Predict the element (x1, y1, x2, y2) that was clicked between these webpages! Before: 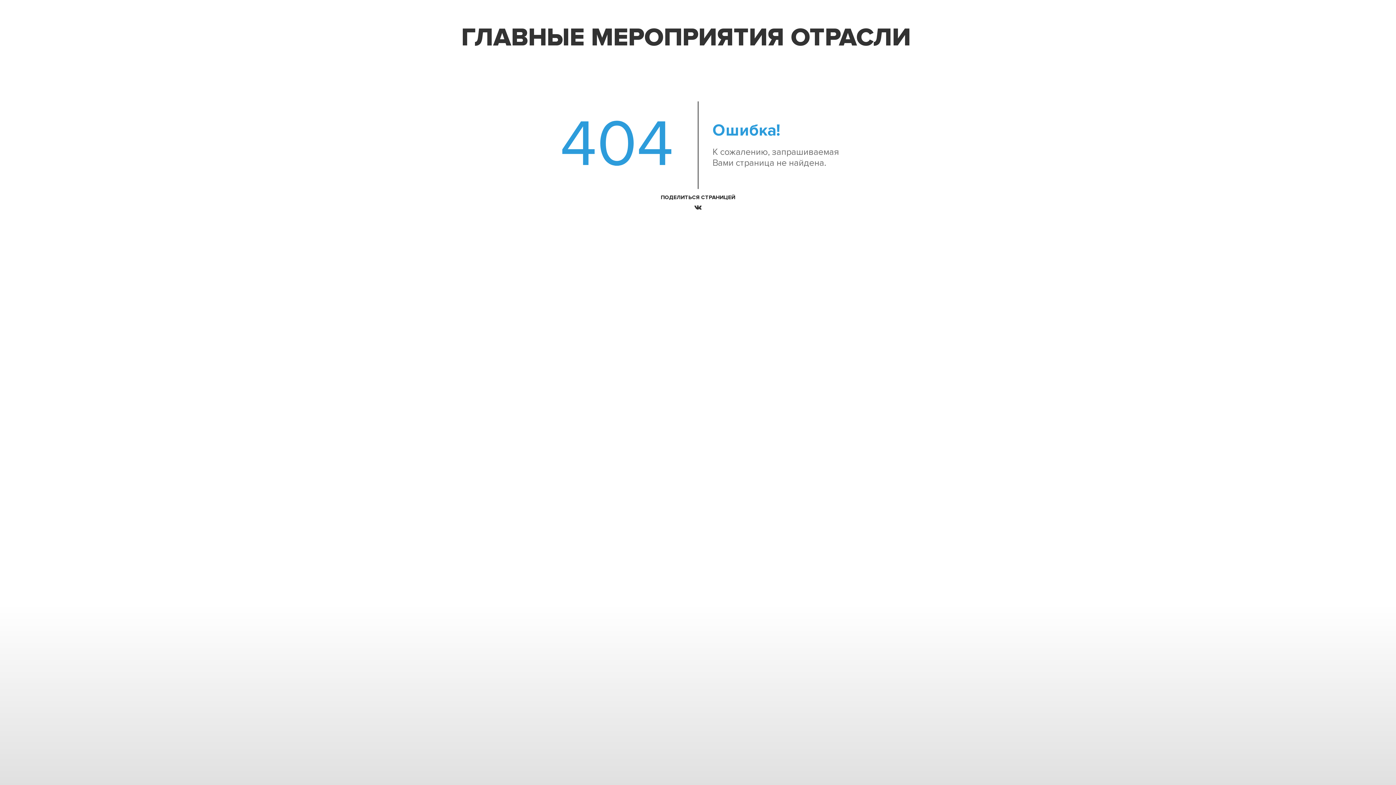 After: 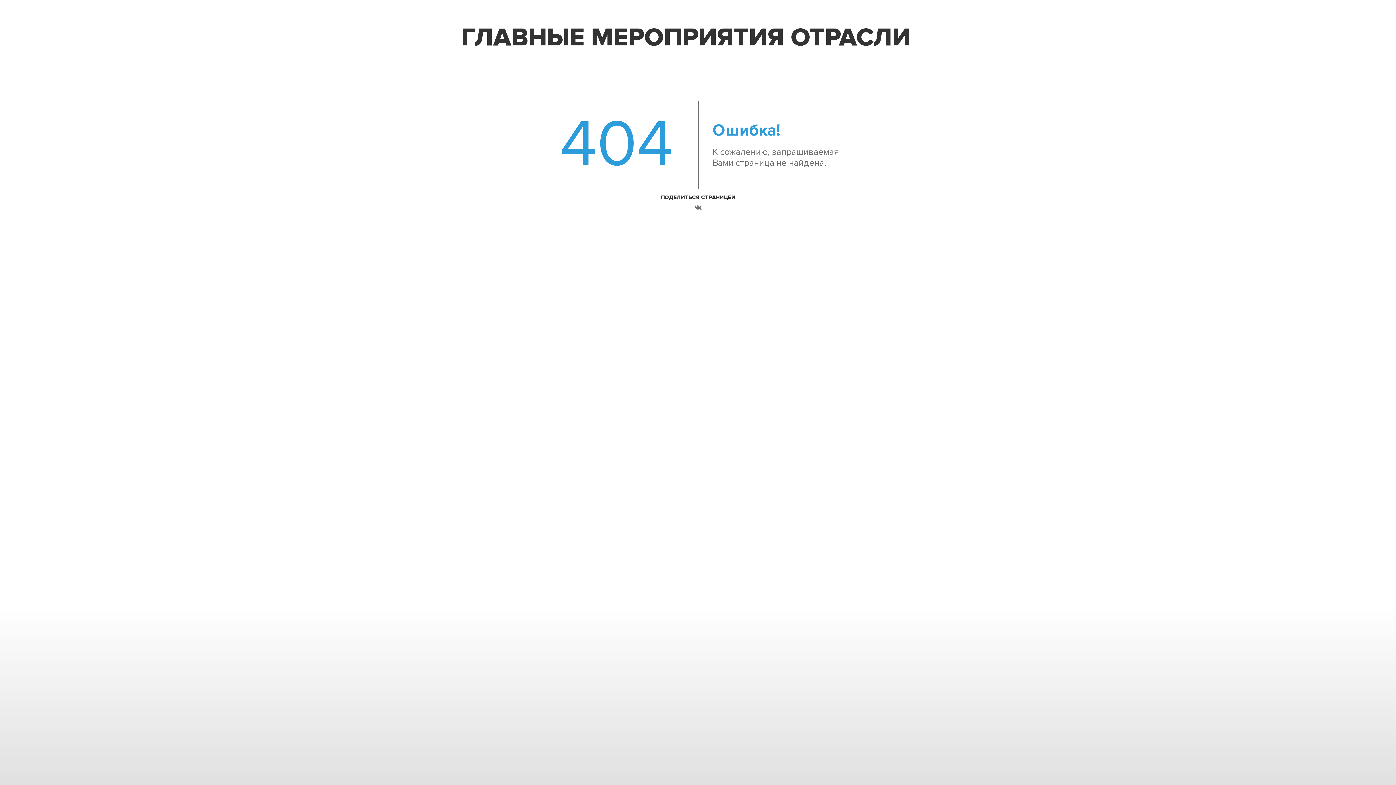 Action: bbox: (692, 203, 704, 213)